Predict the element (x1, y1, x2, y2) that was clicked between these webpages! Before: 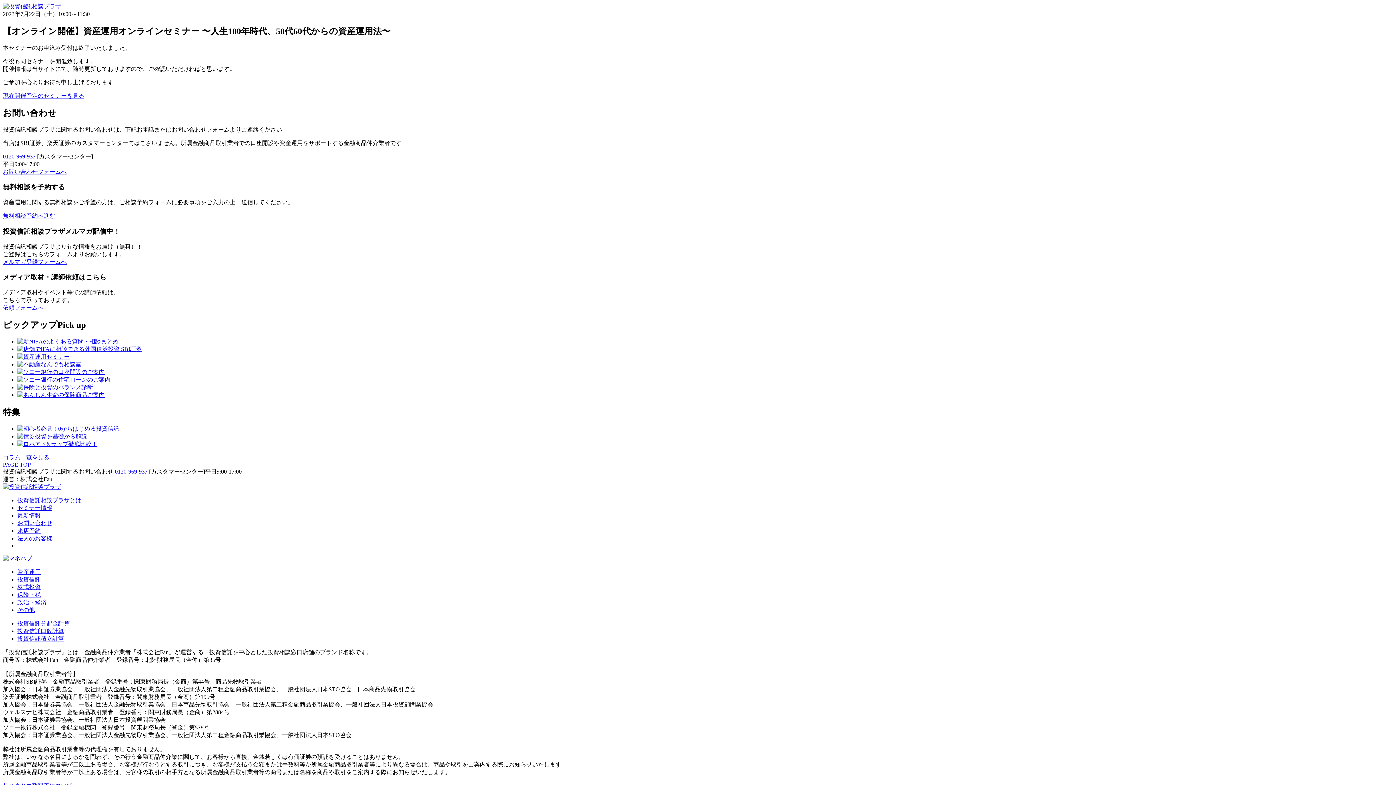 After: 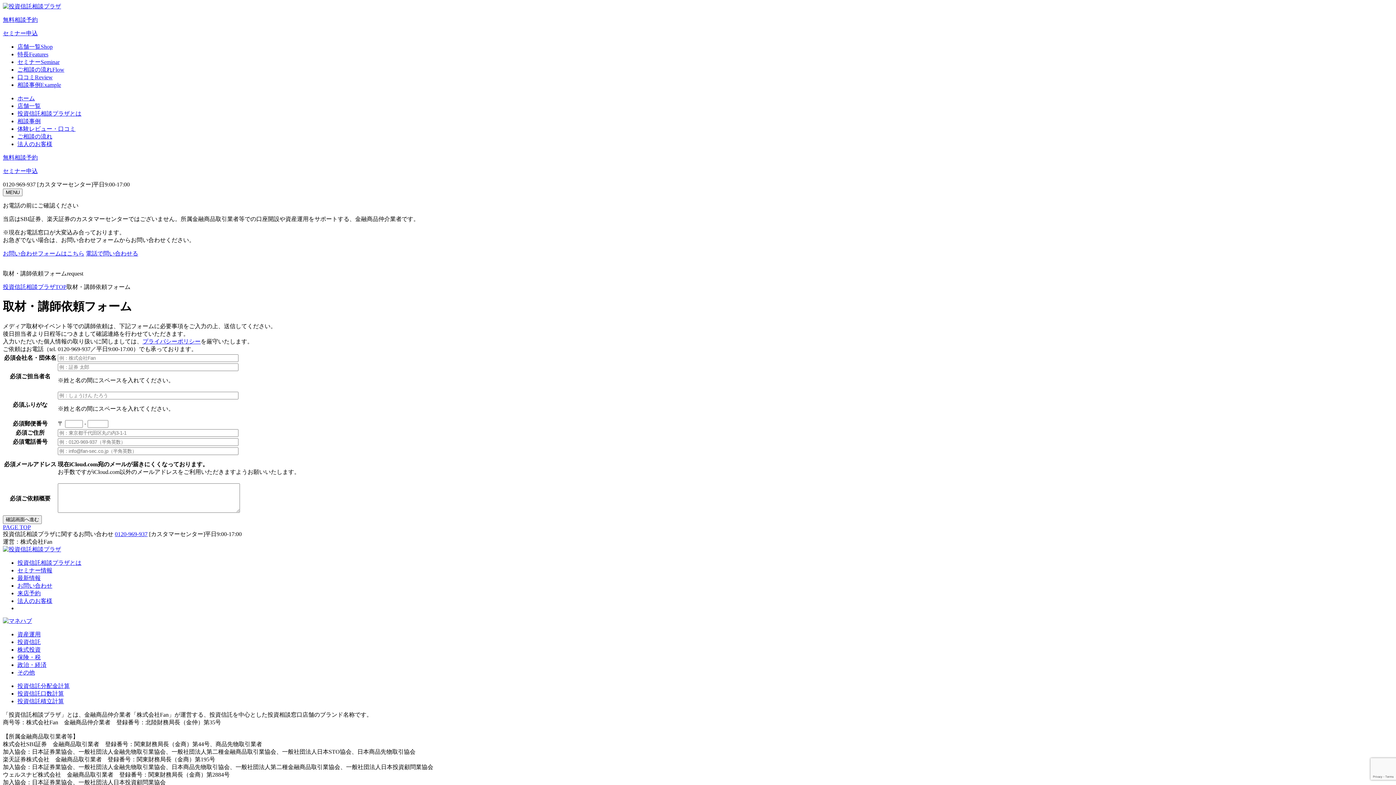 Action: bbox: (2, 304, 43, 310) label: 依頼フォームへ